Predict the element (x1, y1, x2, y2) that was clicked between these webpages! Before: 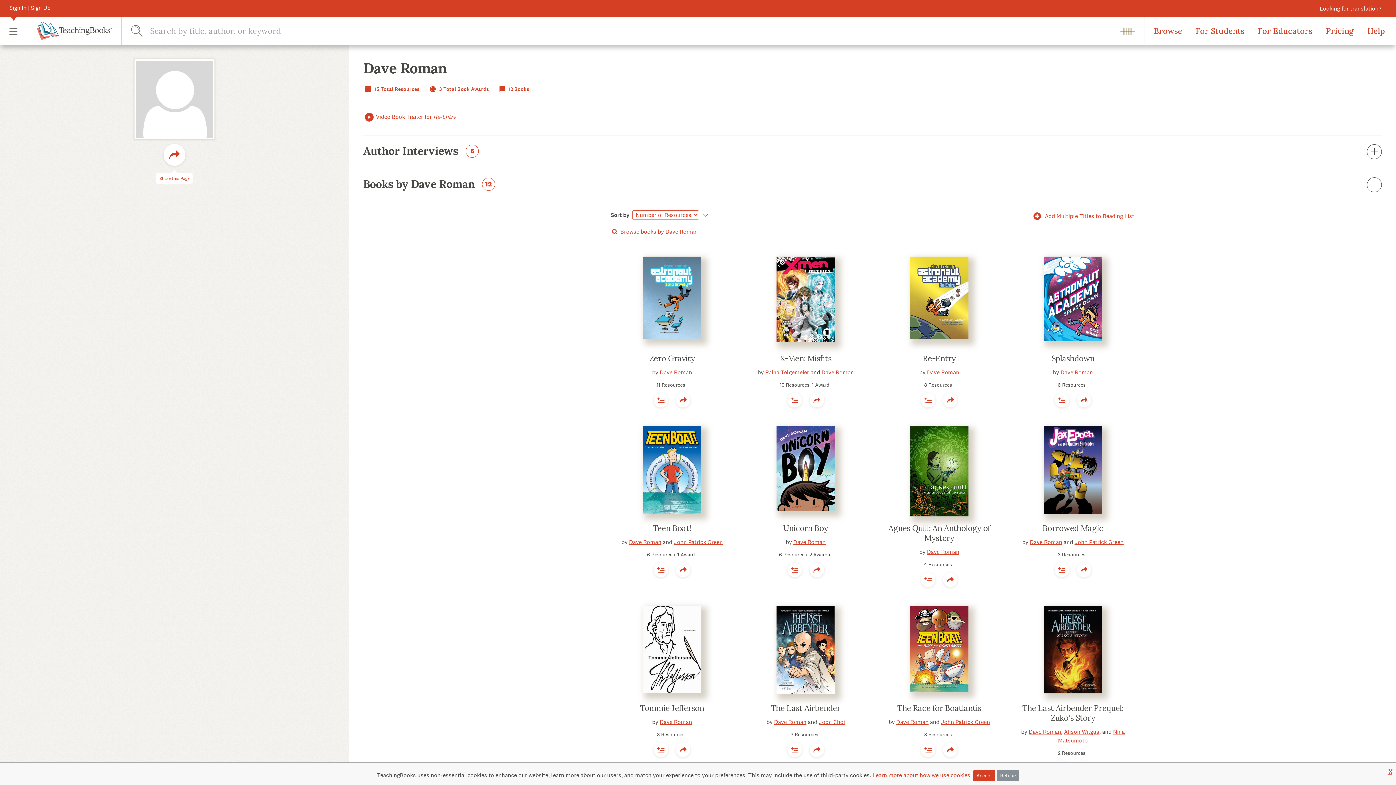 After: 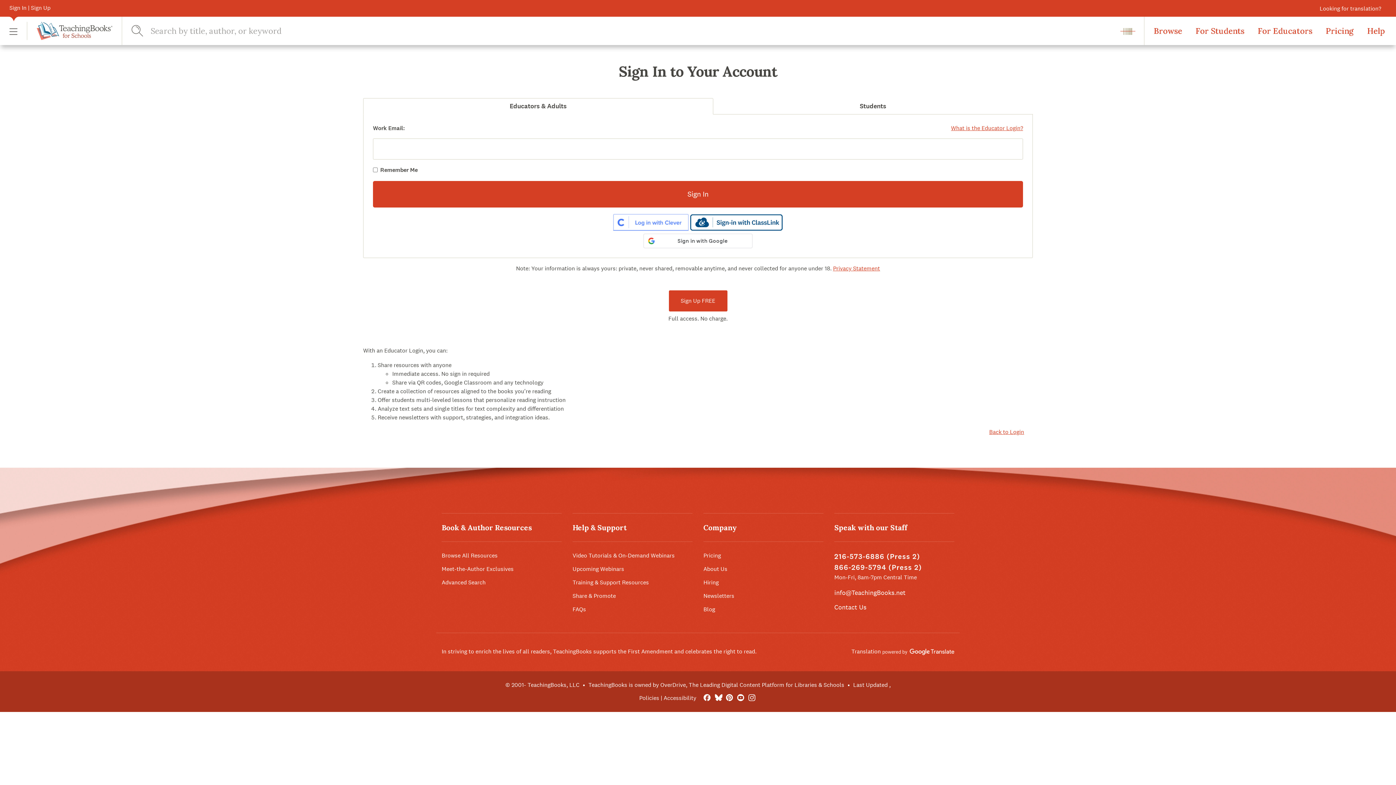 Action: bbox: (787, 563, 802, 577)